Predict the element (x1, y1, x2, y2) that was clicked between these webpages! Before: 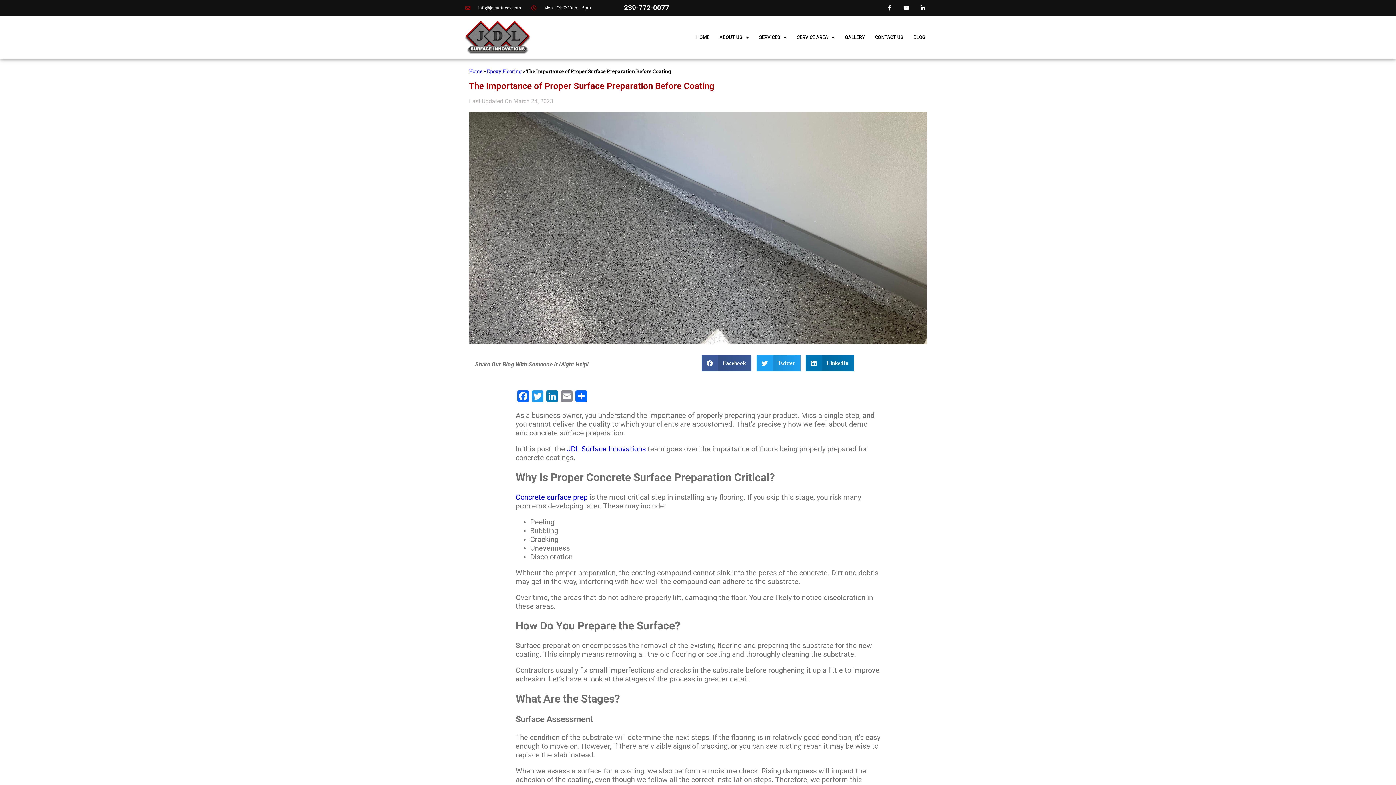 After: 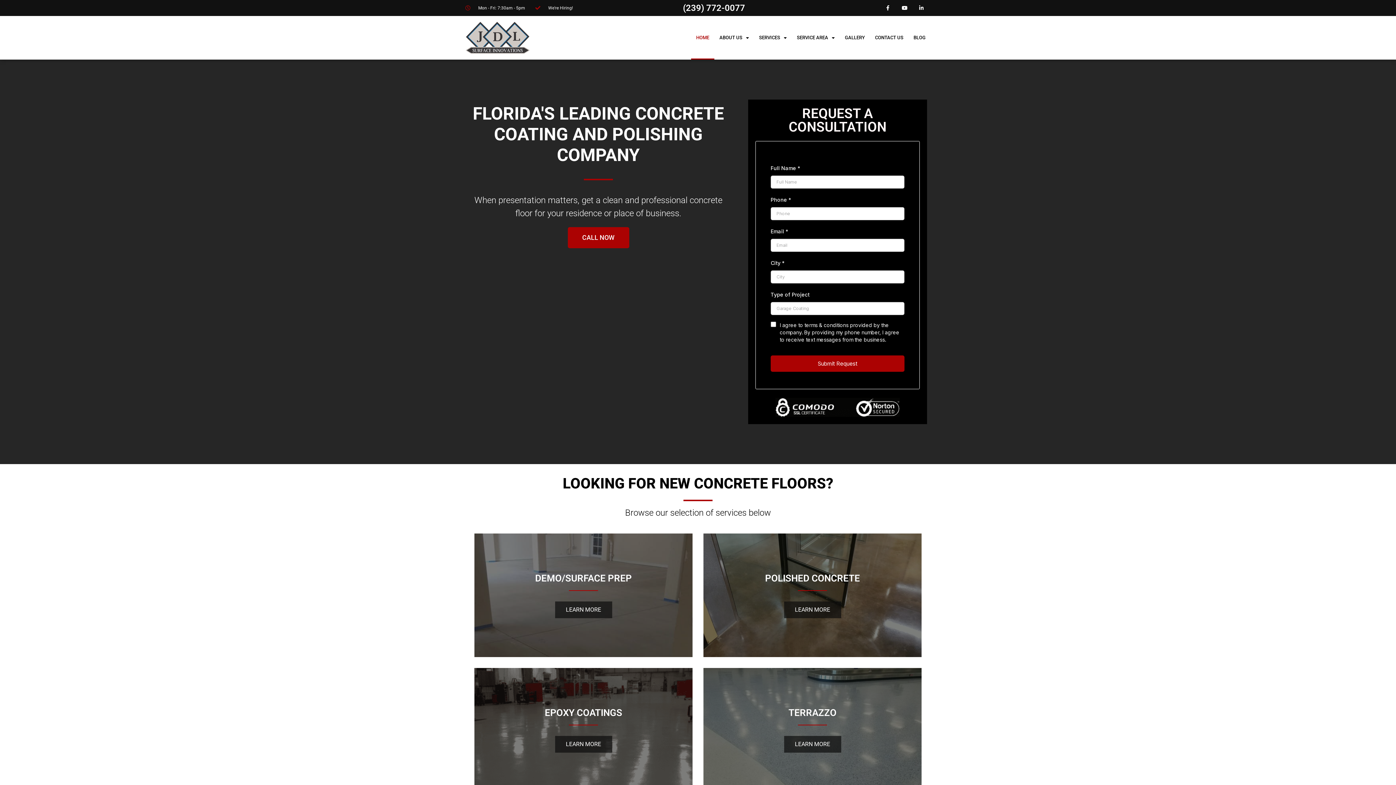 Action: label: HOME bbox: (691, 15, 714, 59)